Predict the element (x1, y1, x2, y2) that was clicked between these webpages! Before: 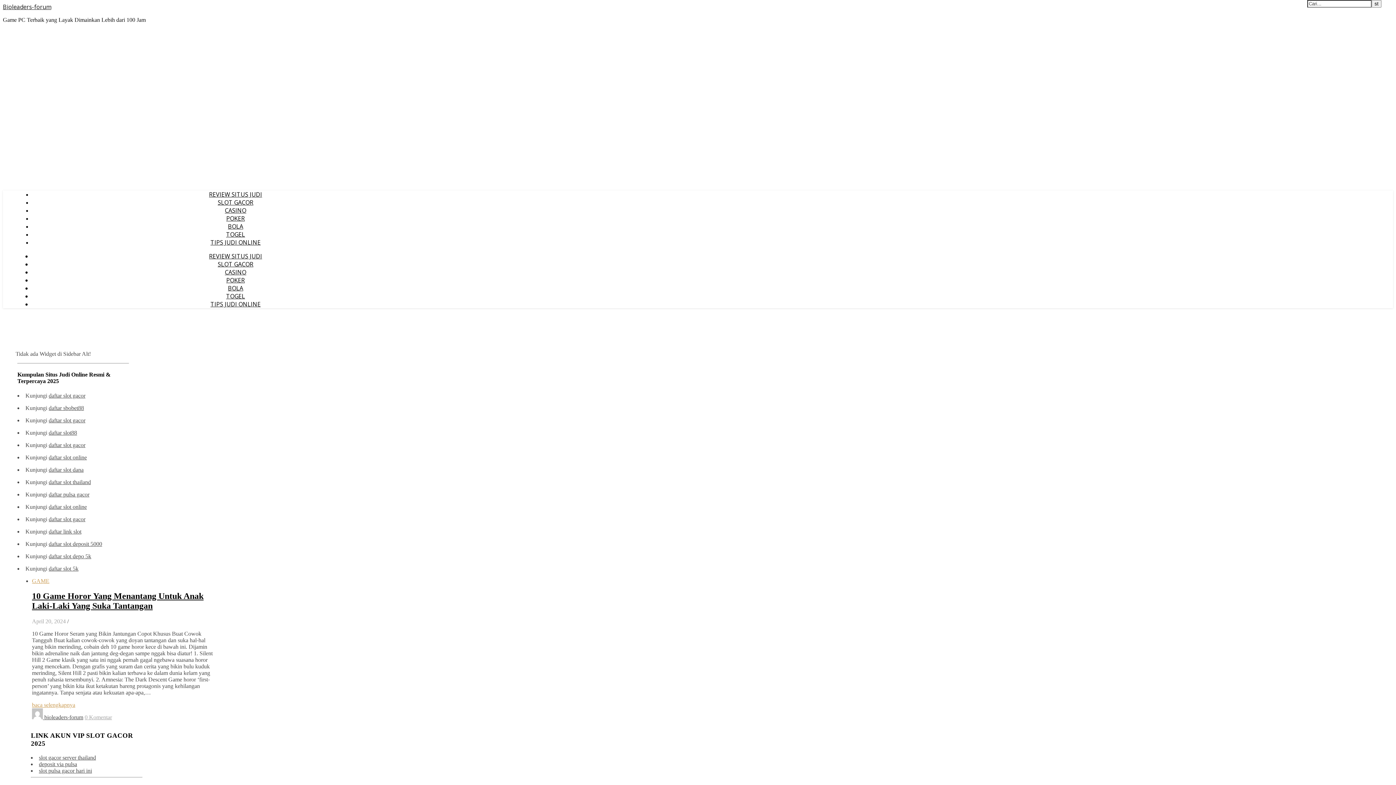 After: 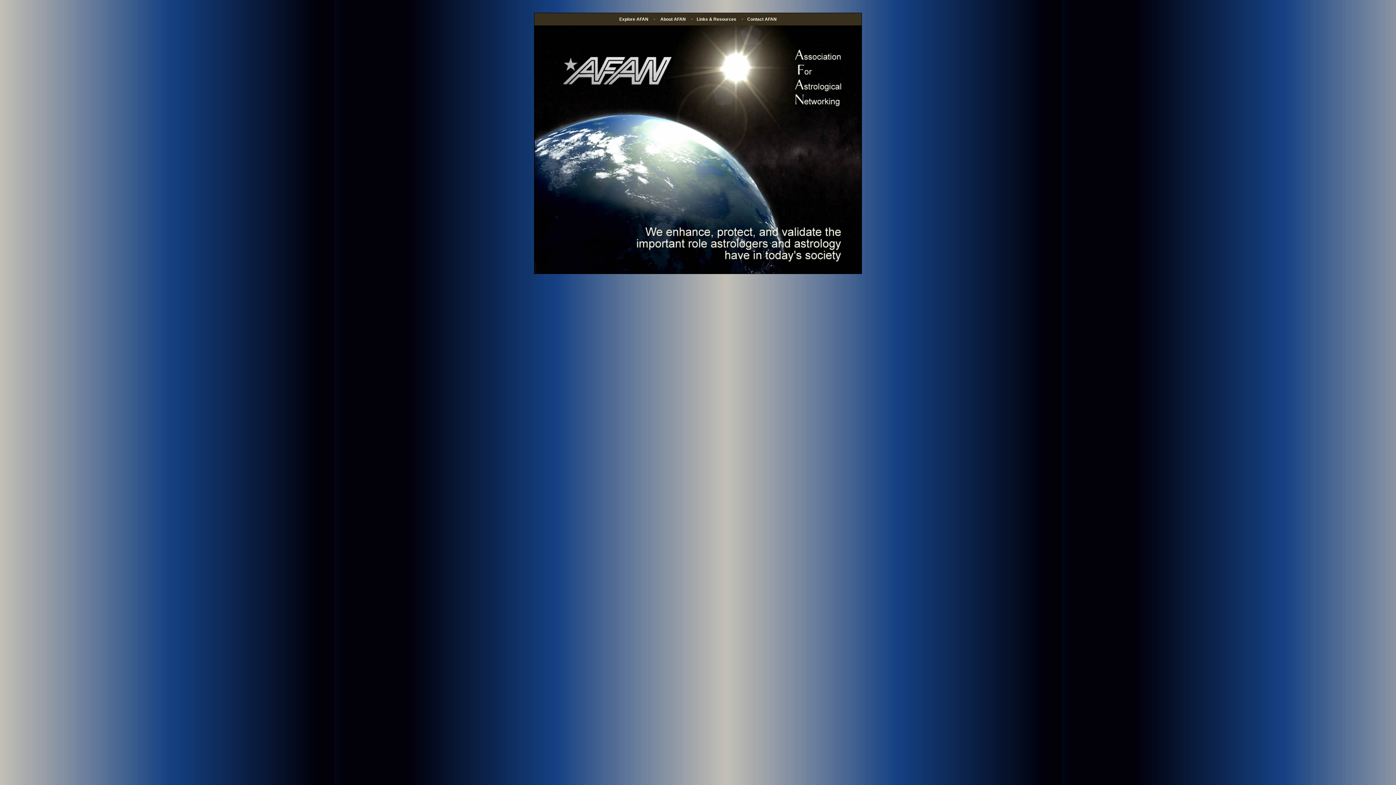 Action: label: daftar slot gacor bbox: (48, 392, 85, 398)